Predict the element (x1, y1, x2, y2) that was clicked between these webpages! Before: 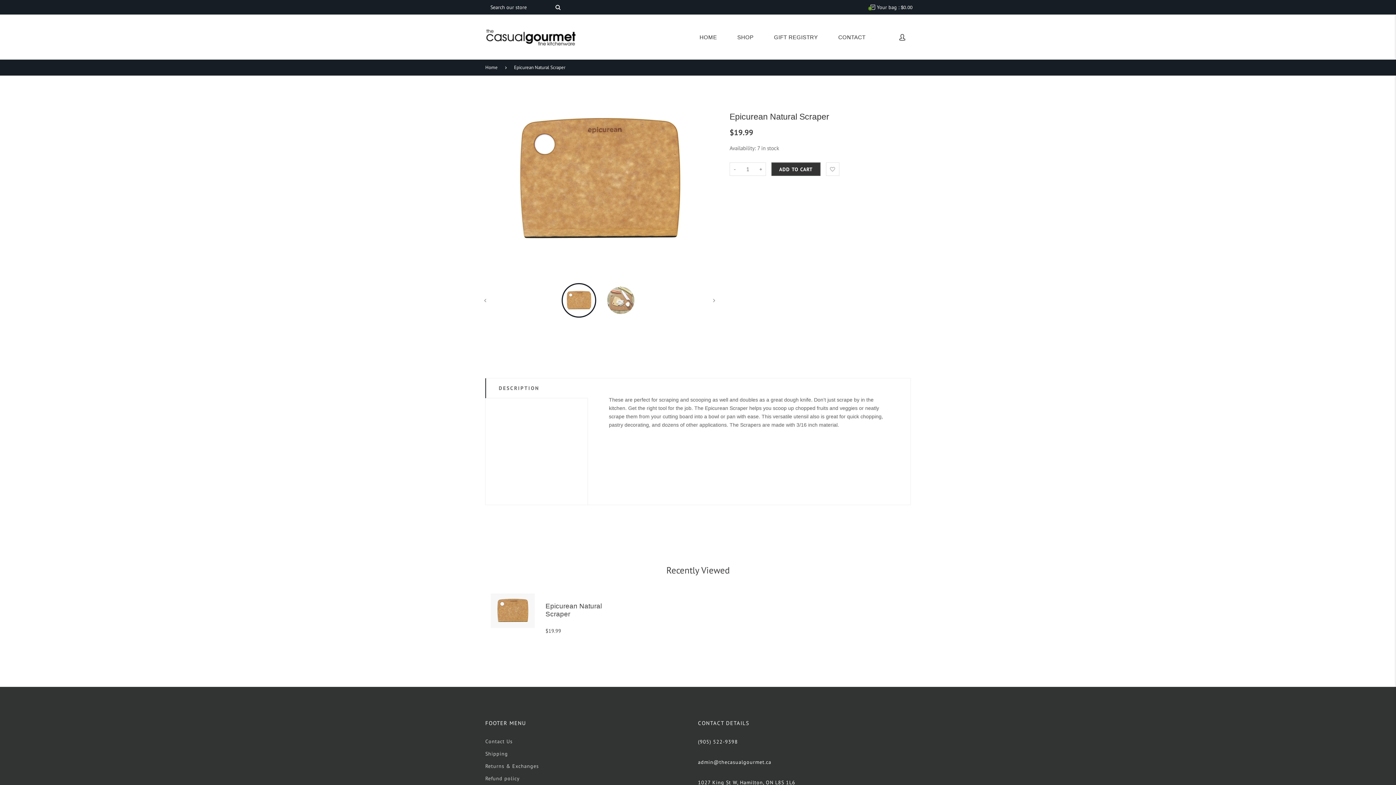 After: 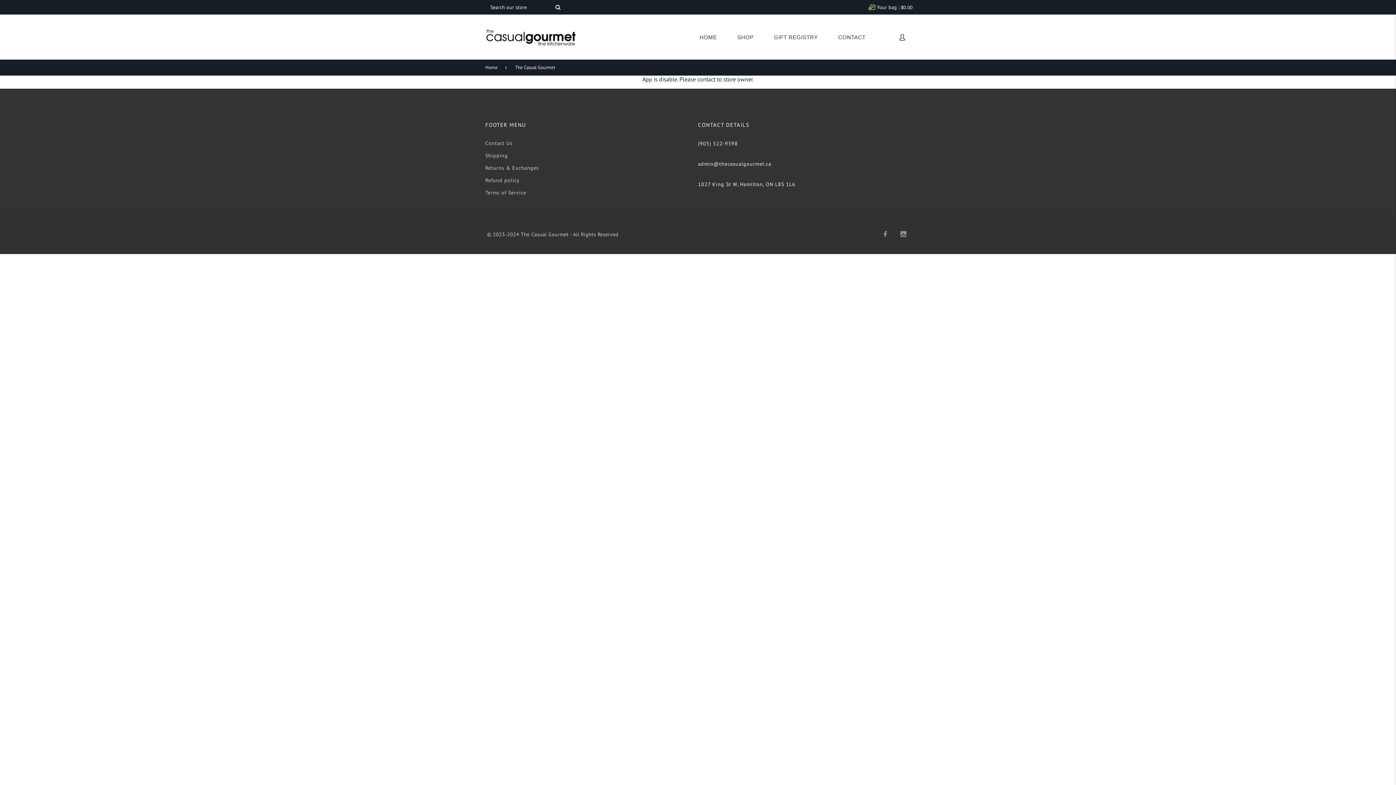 Action: bbox: (763, 28, 828, 45) label: GIFT REGISTRY